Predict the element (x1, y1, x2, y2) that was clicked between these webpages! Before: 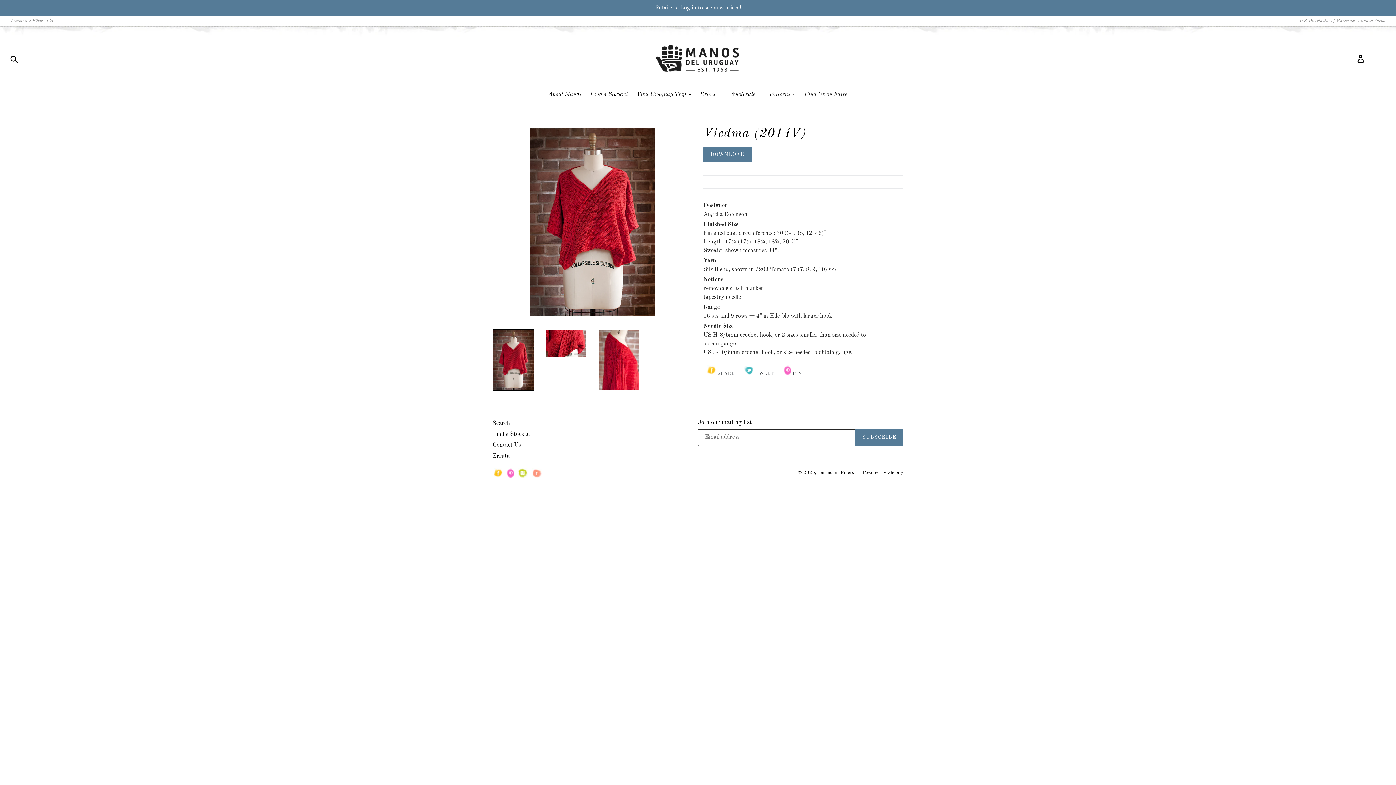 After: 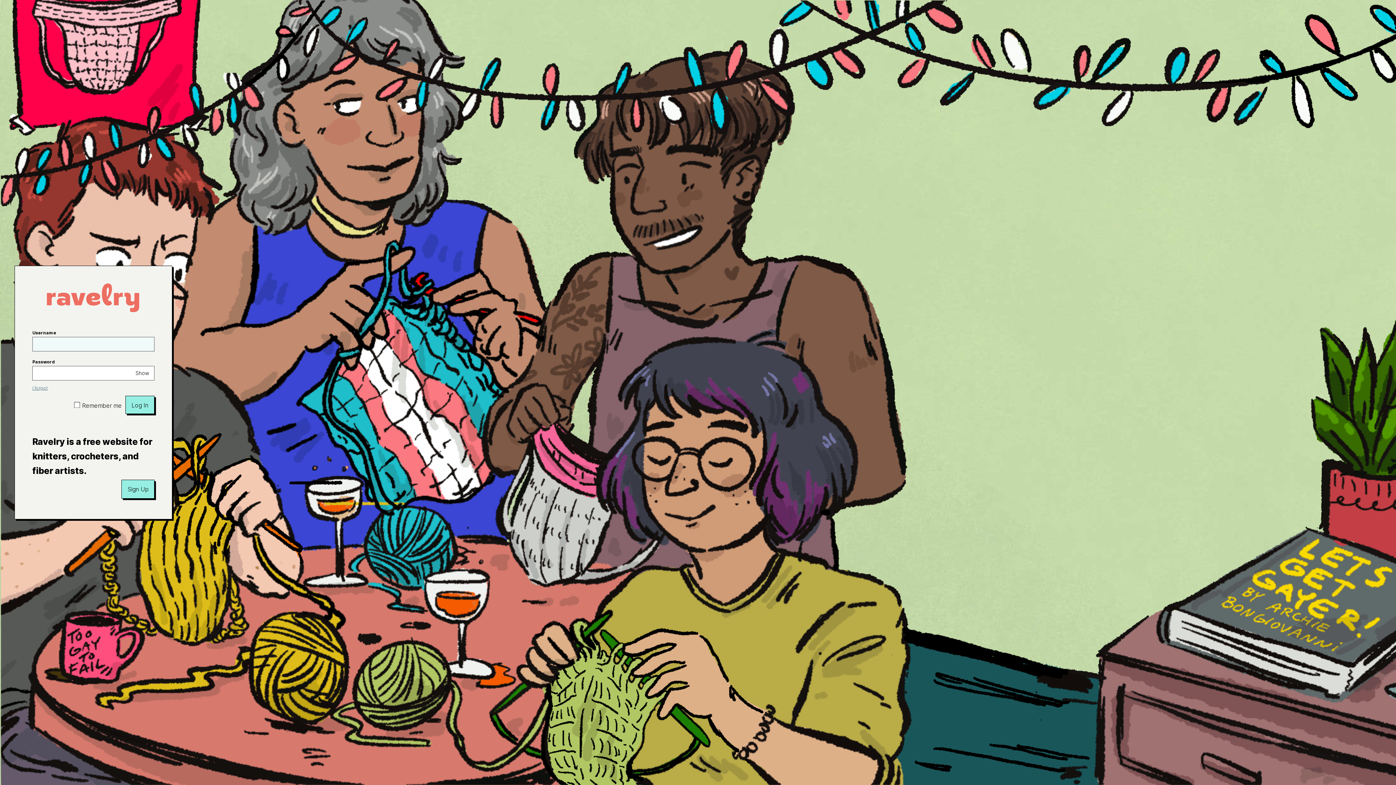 Action: label: Ravelry bbox: (530, 468, 543, 480)